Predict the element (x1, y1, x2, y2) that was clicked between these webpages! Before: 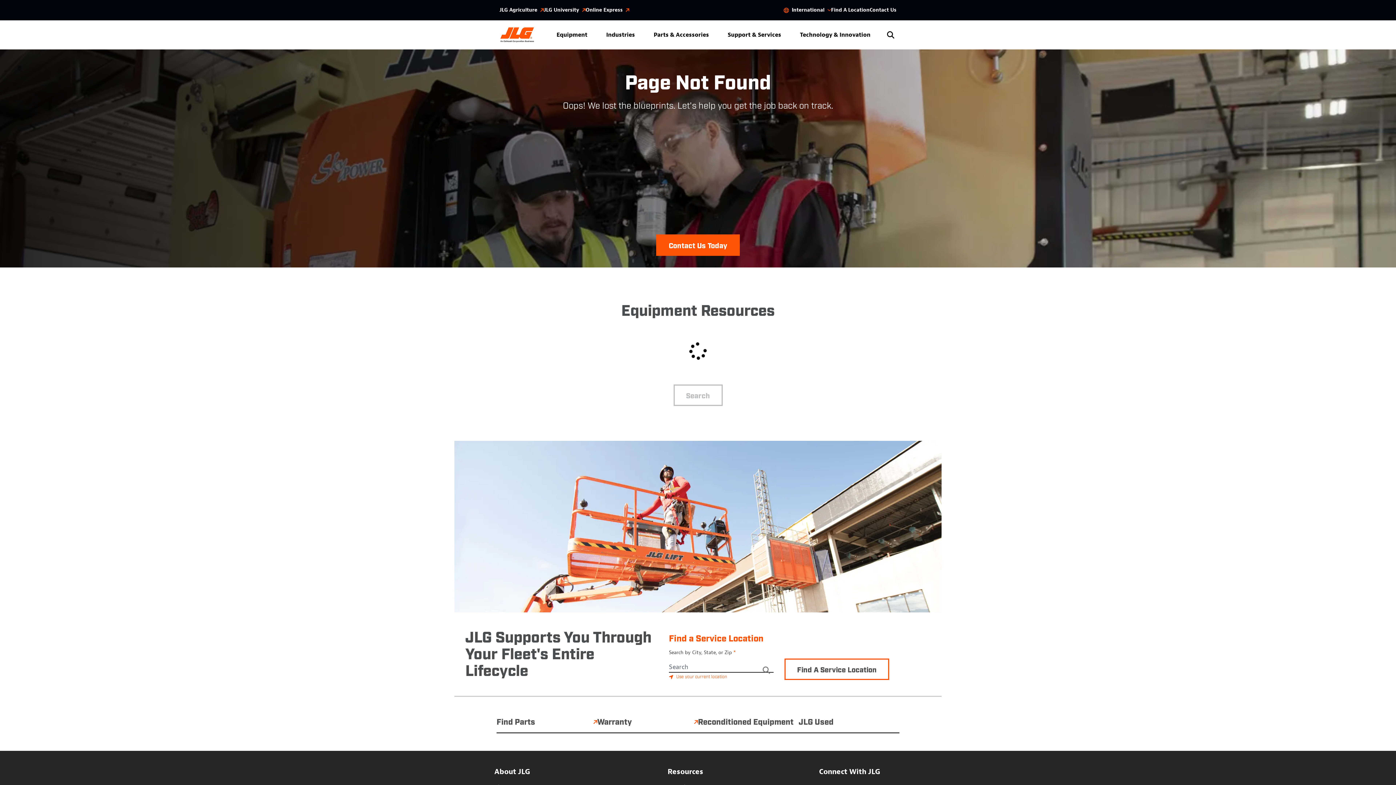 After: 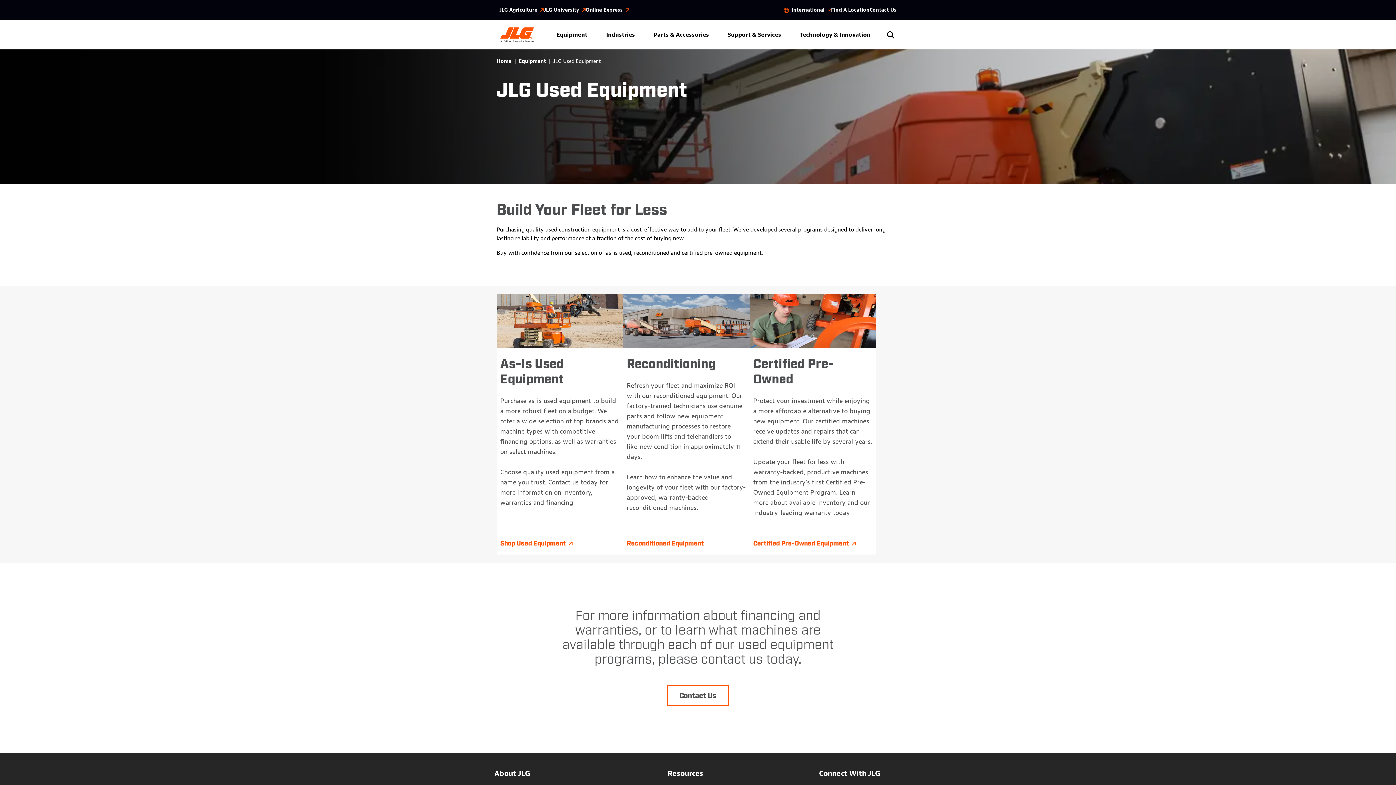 Action: bbox: (798, 711, 899, 733) label: JLG Used